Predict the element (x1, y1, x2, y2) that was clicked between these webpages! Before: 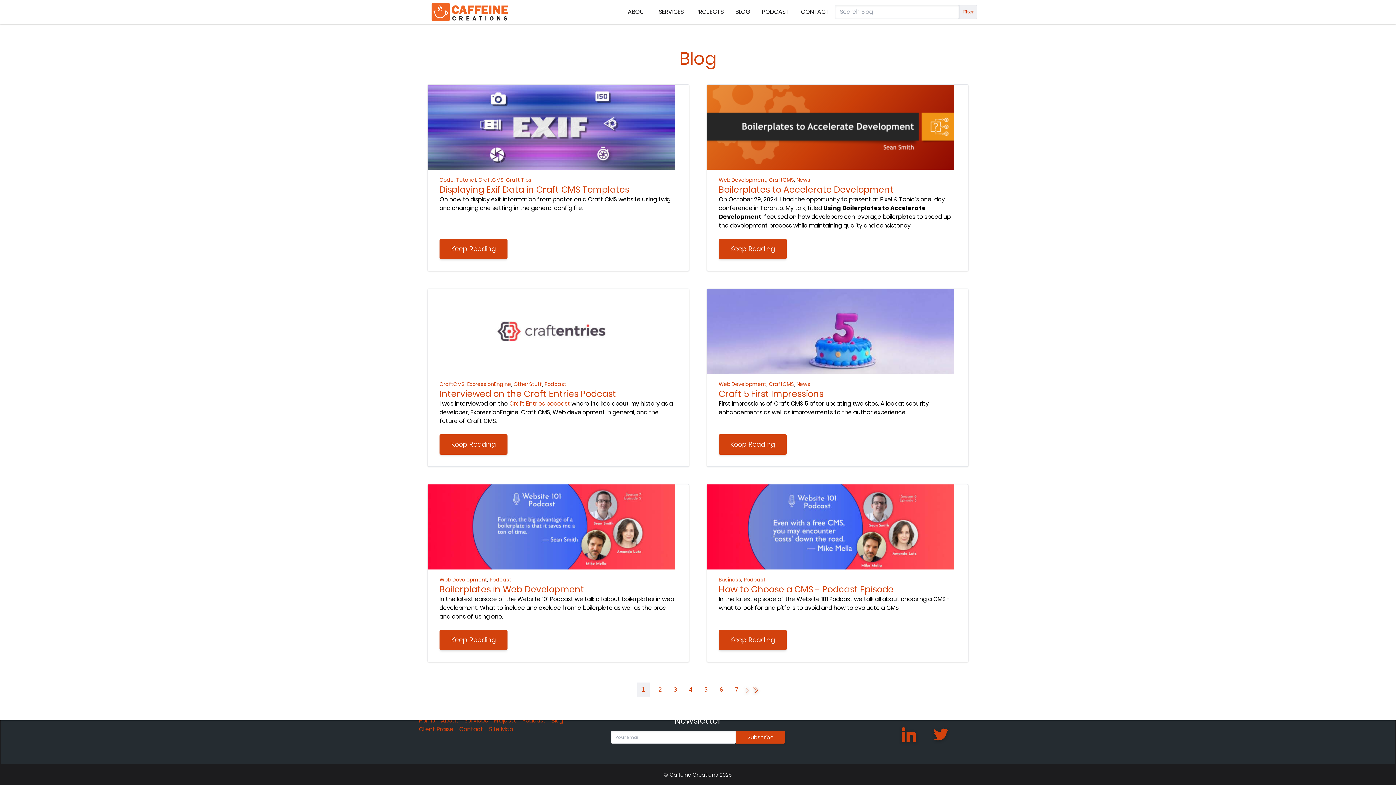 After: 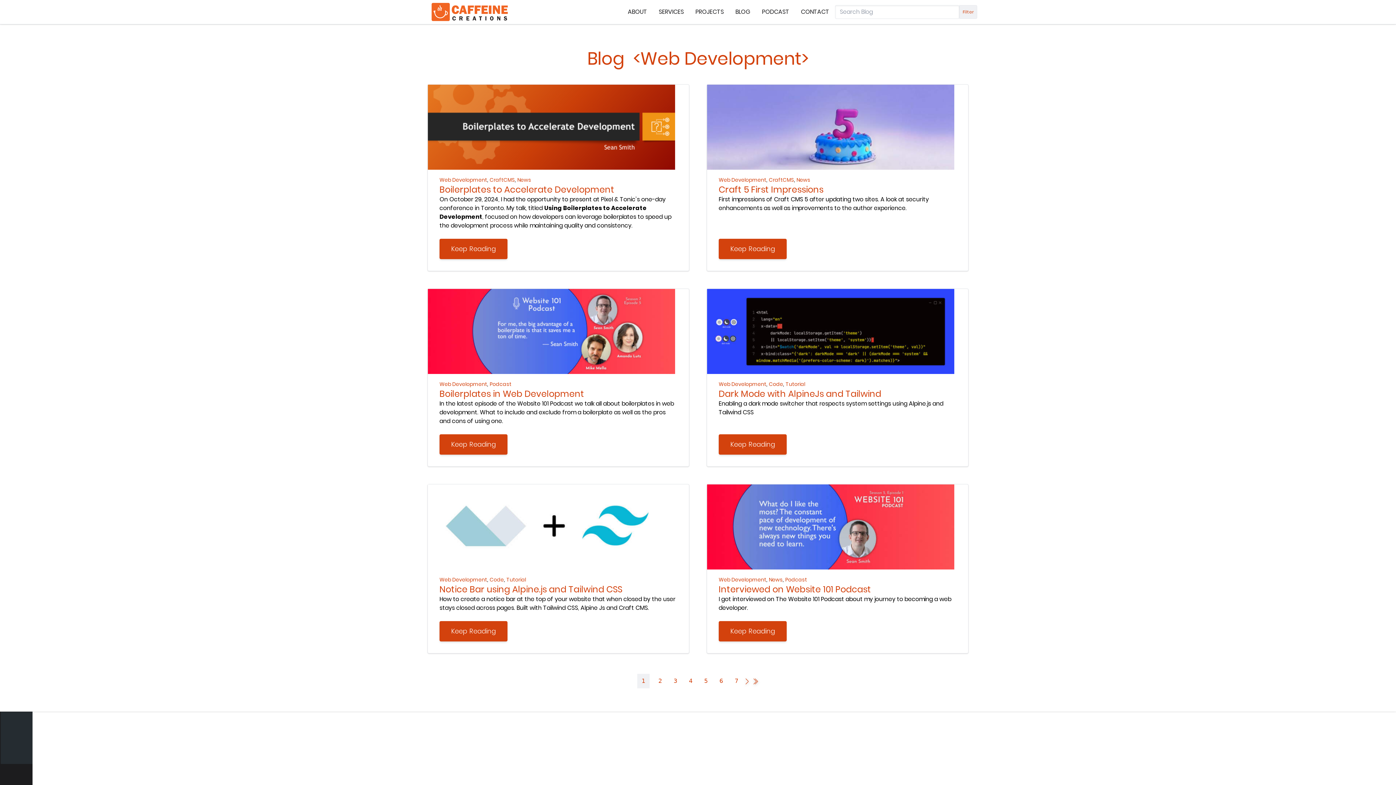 Action: bbox: (439, 576, 487, 583) label: Web Development